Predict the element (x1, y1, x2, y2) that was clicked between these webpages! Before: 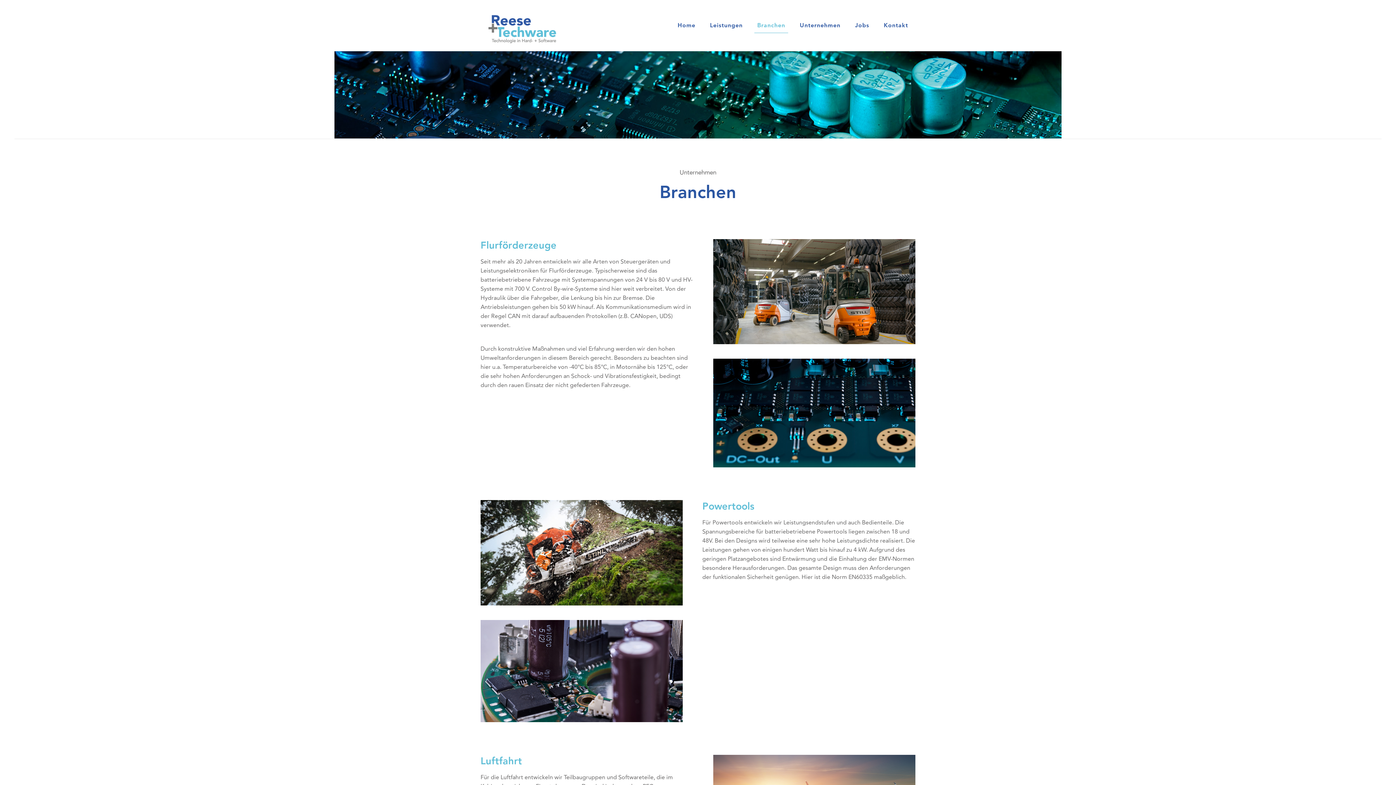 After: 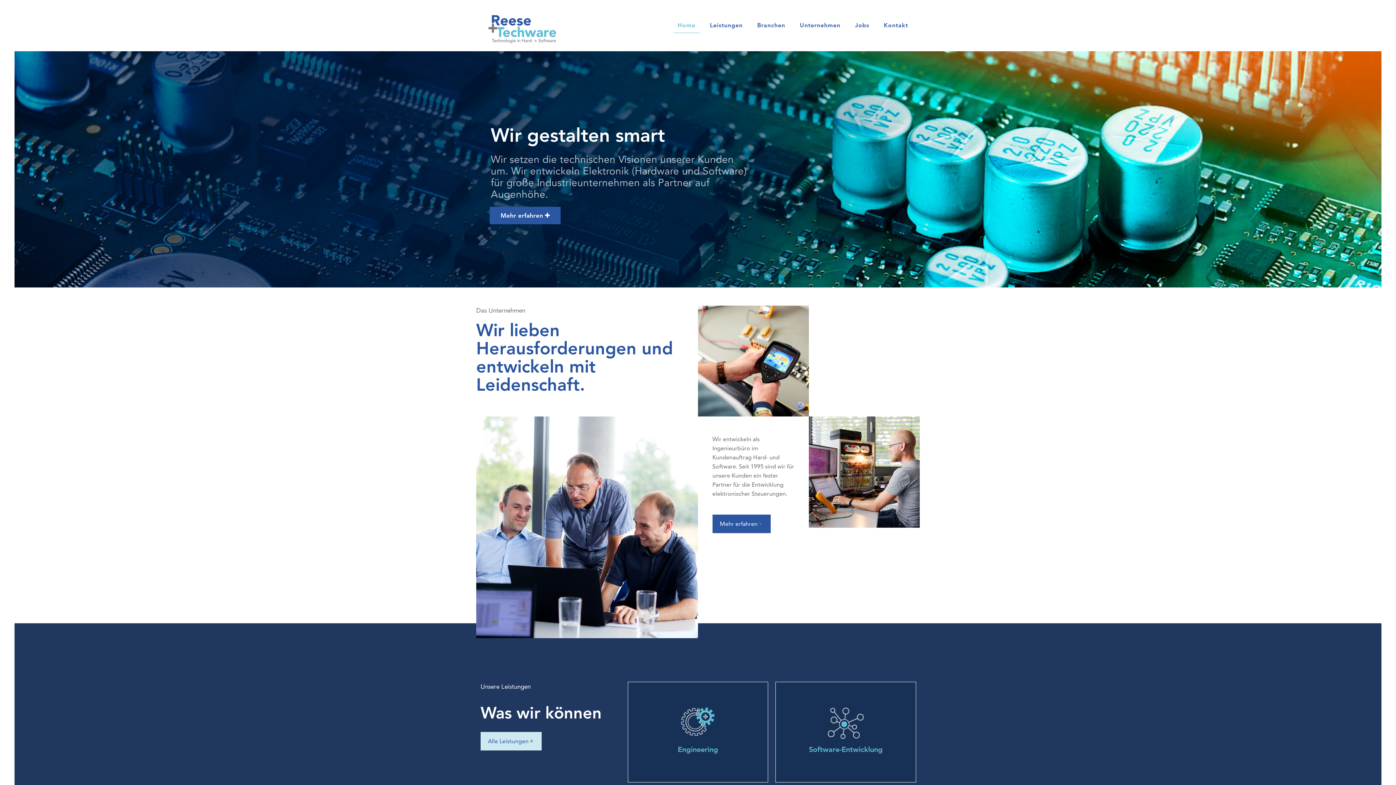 Action: bbox: (480, 7, 563, 50)